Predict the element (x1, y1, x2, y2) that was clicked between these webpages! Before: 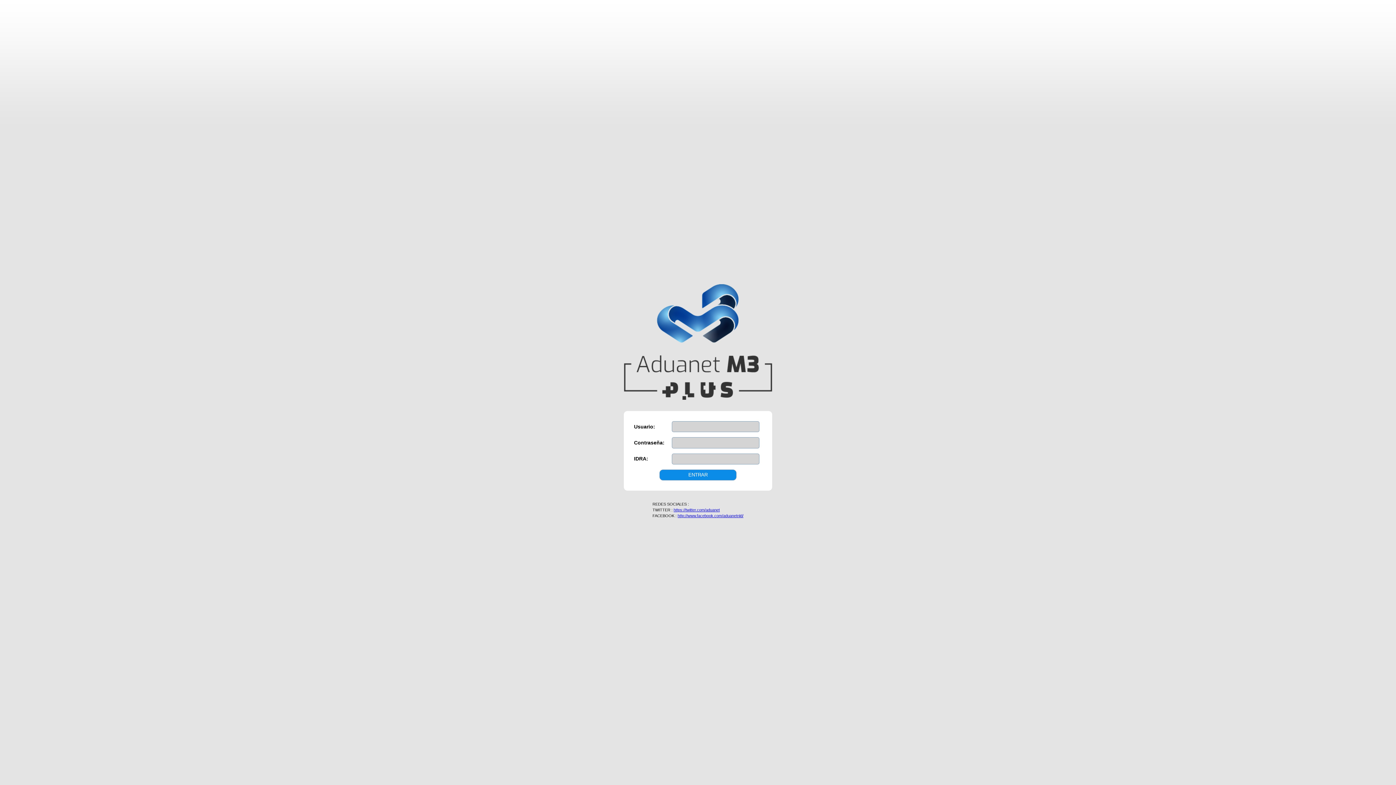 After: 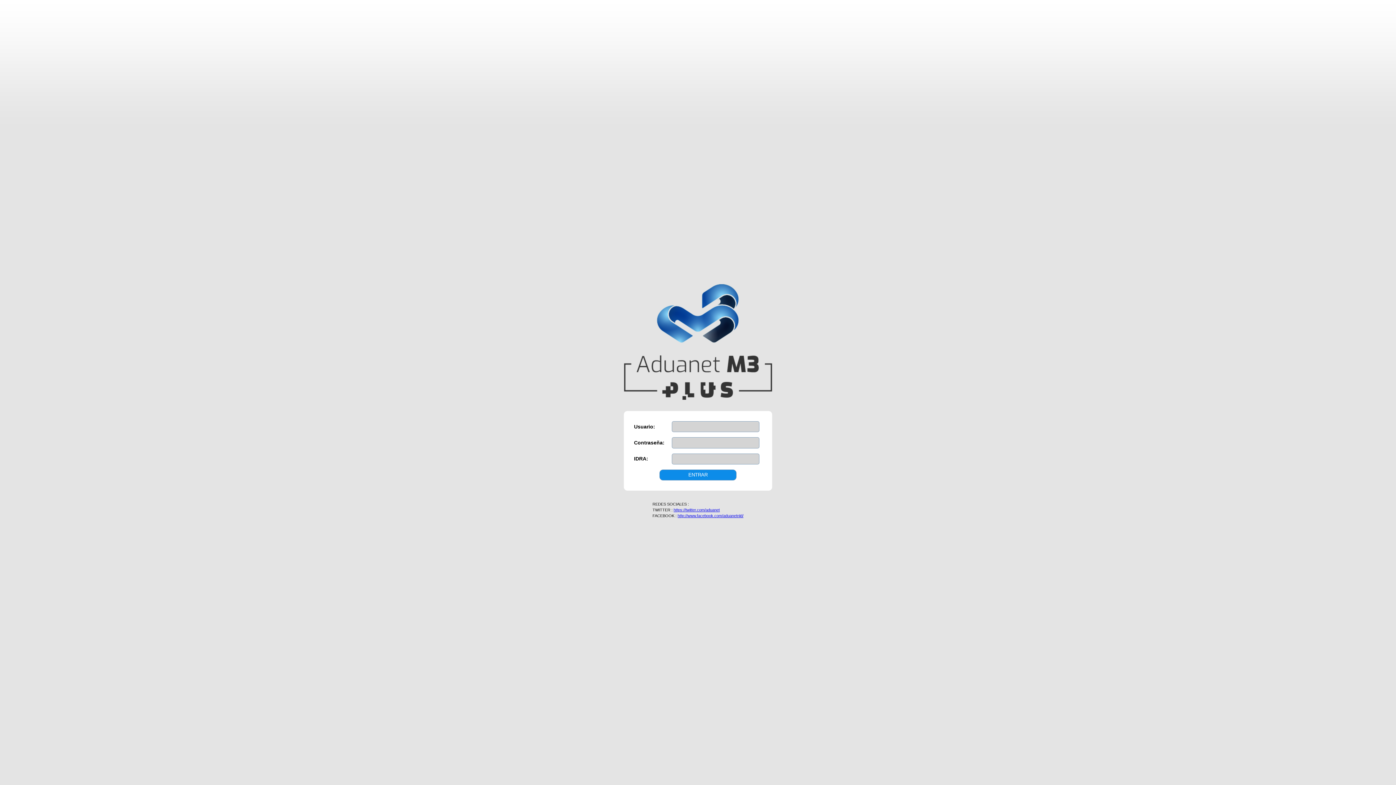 Action: label: https://twitter.com/aduanet bbox: (673, 508, 720, 512)